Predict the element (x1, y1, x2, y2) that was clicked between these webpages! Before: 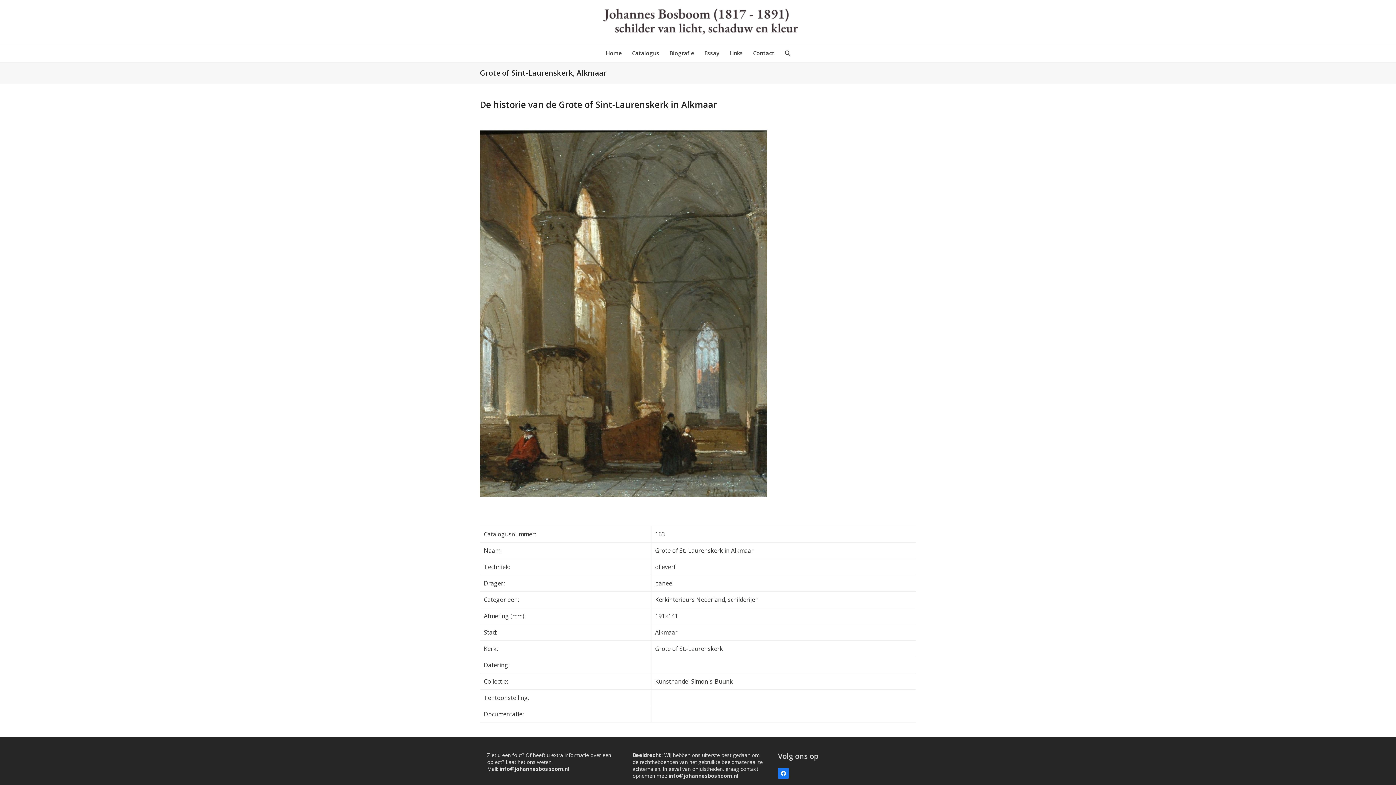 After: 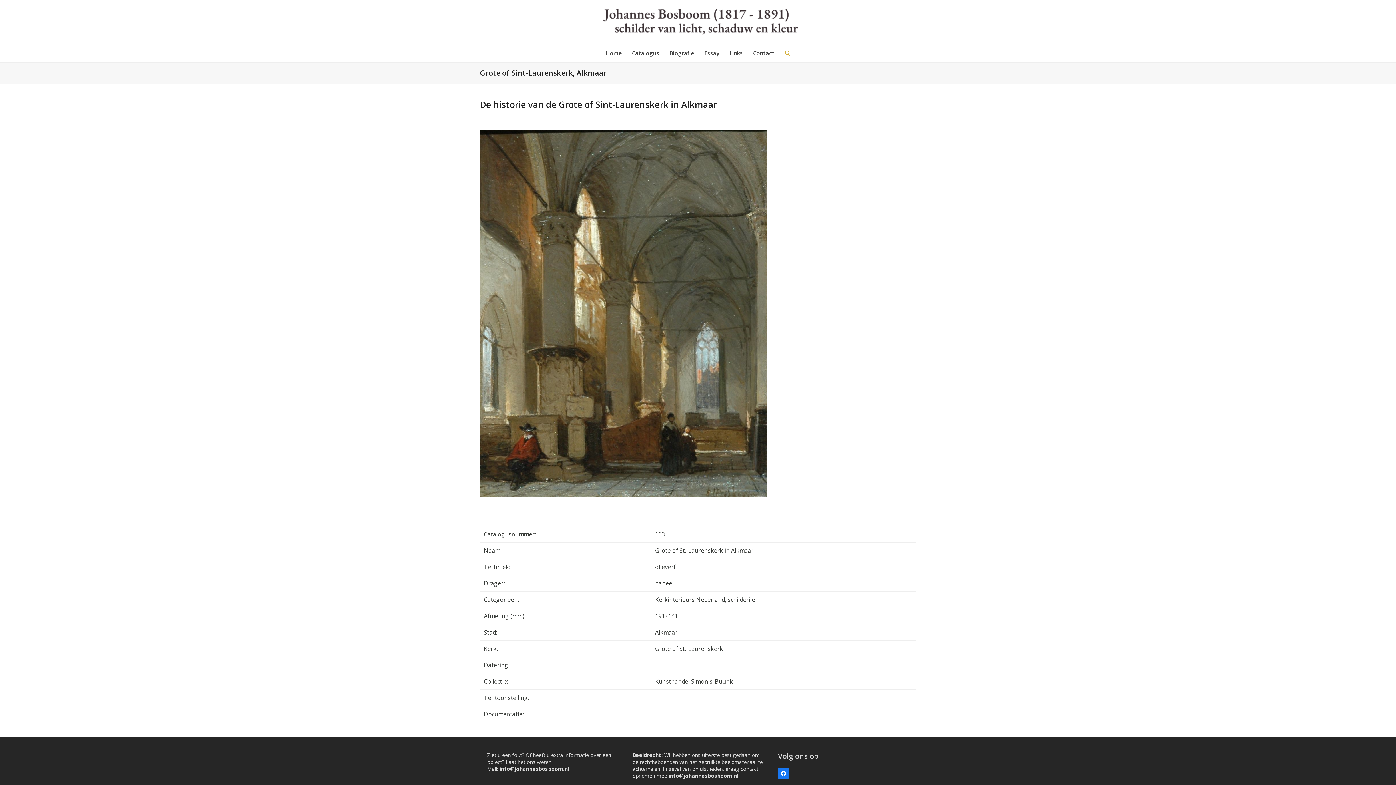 Action: bbox: (780, 44, 794, 62) label: Search